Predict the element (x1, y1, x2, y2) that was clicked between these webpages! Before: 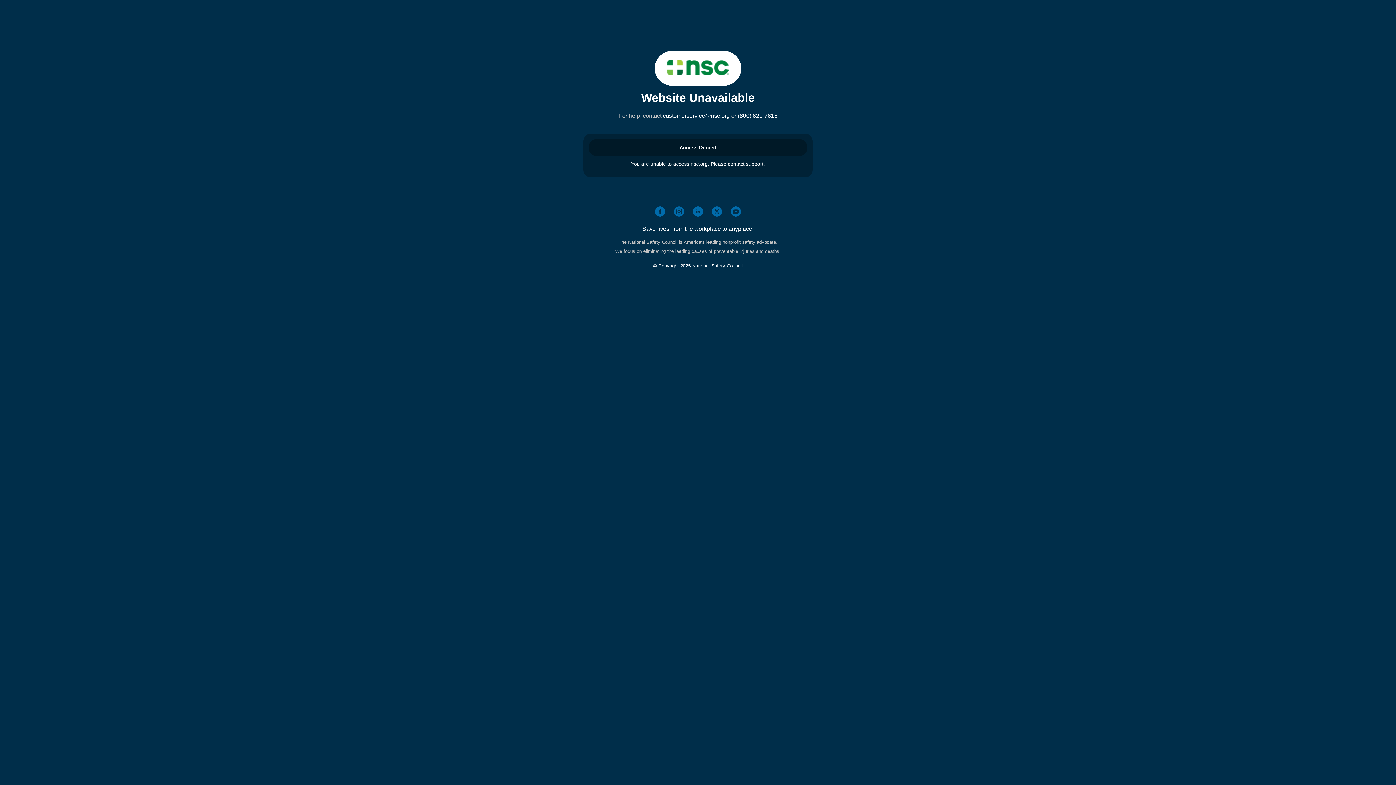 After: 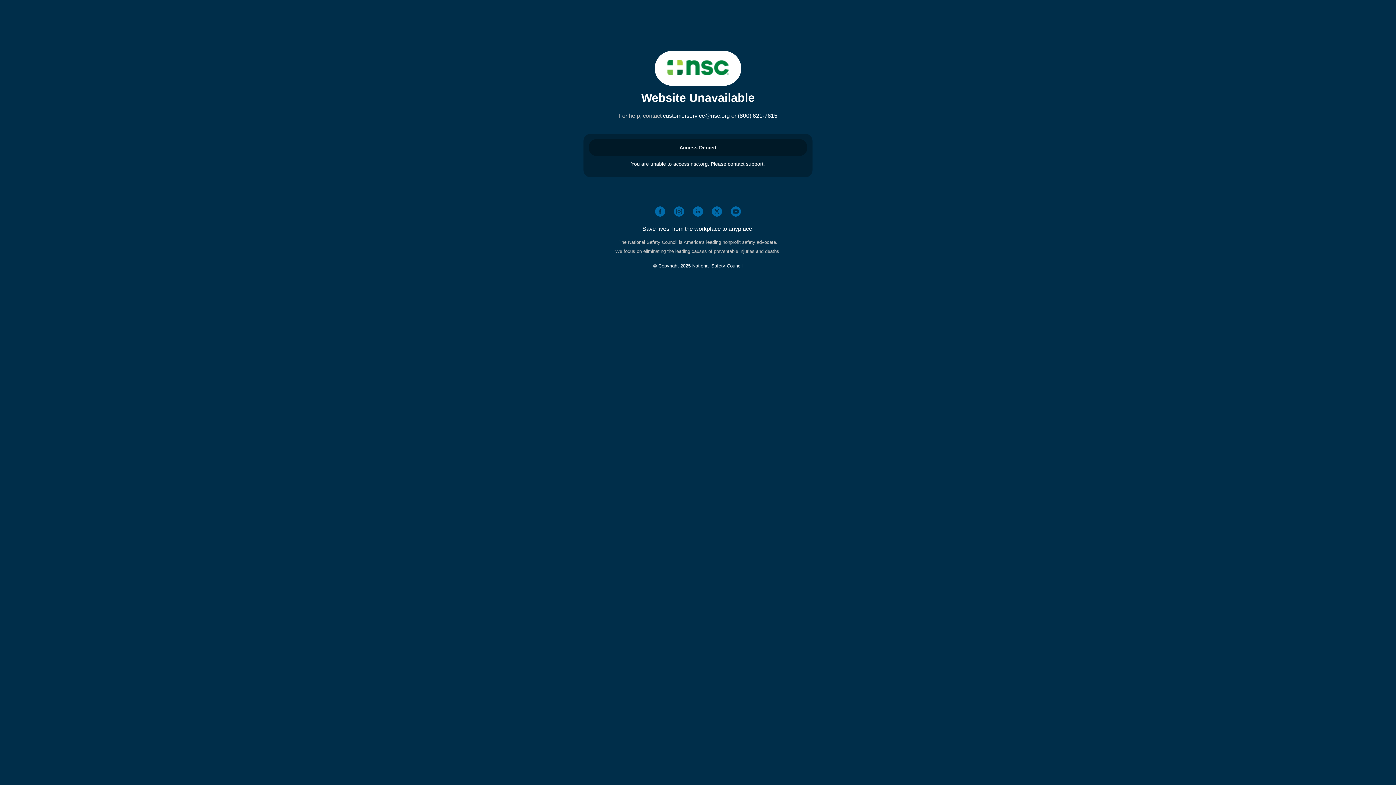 Action: label: customerservice@nsc.org bbox: (663, 112, 730, 118)